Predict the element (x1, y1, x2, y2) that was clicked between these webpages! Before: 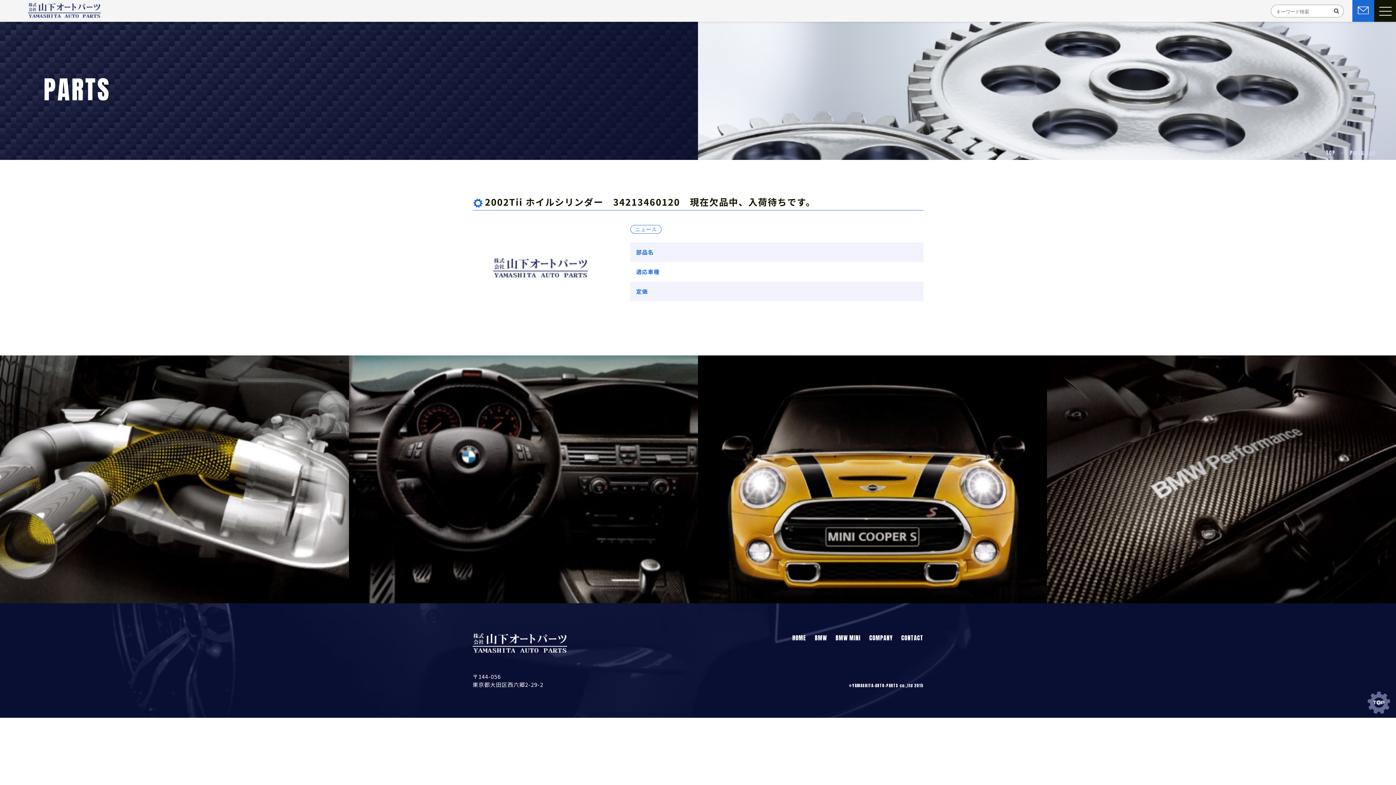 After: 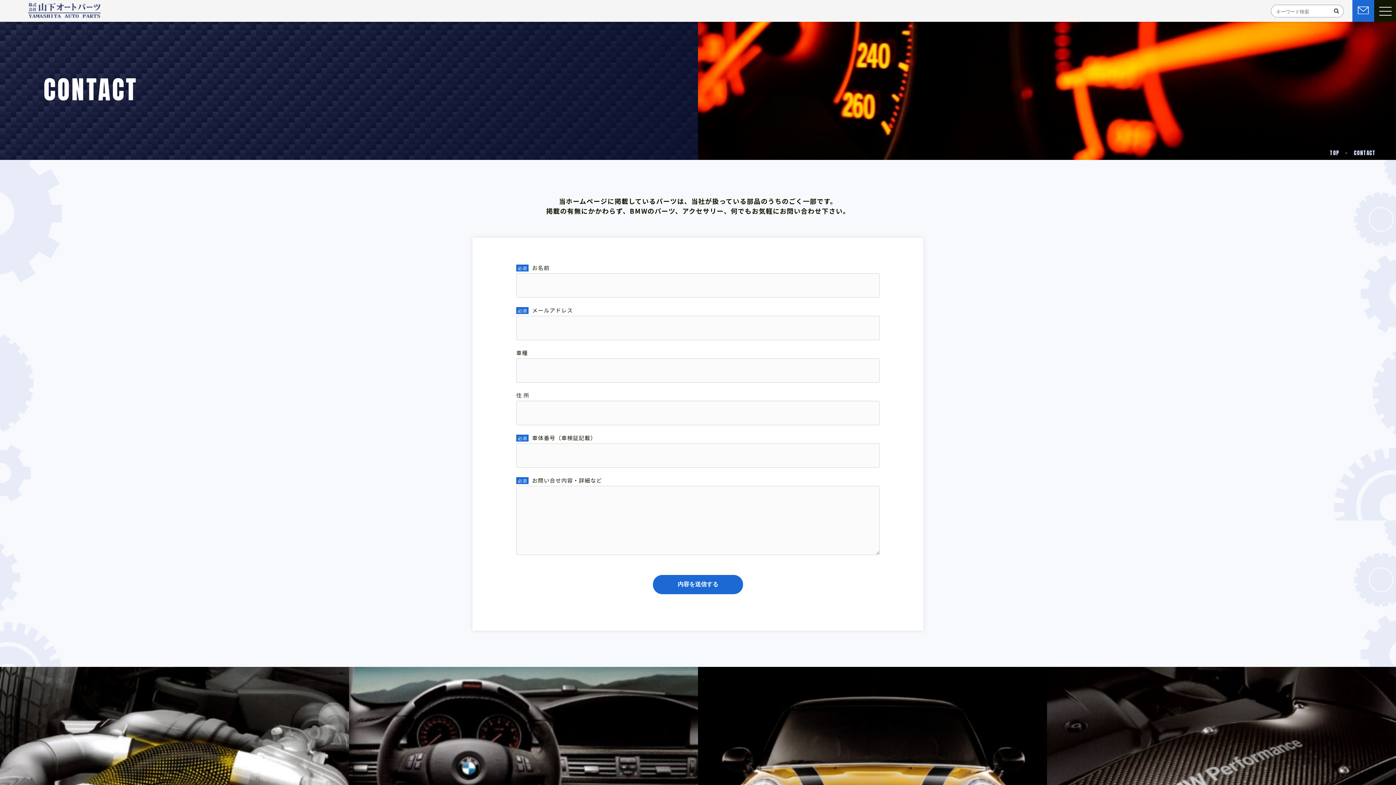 Action: label: CONTACT bbox: (901, 633, 923, 642)